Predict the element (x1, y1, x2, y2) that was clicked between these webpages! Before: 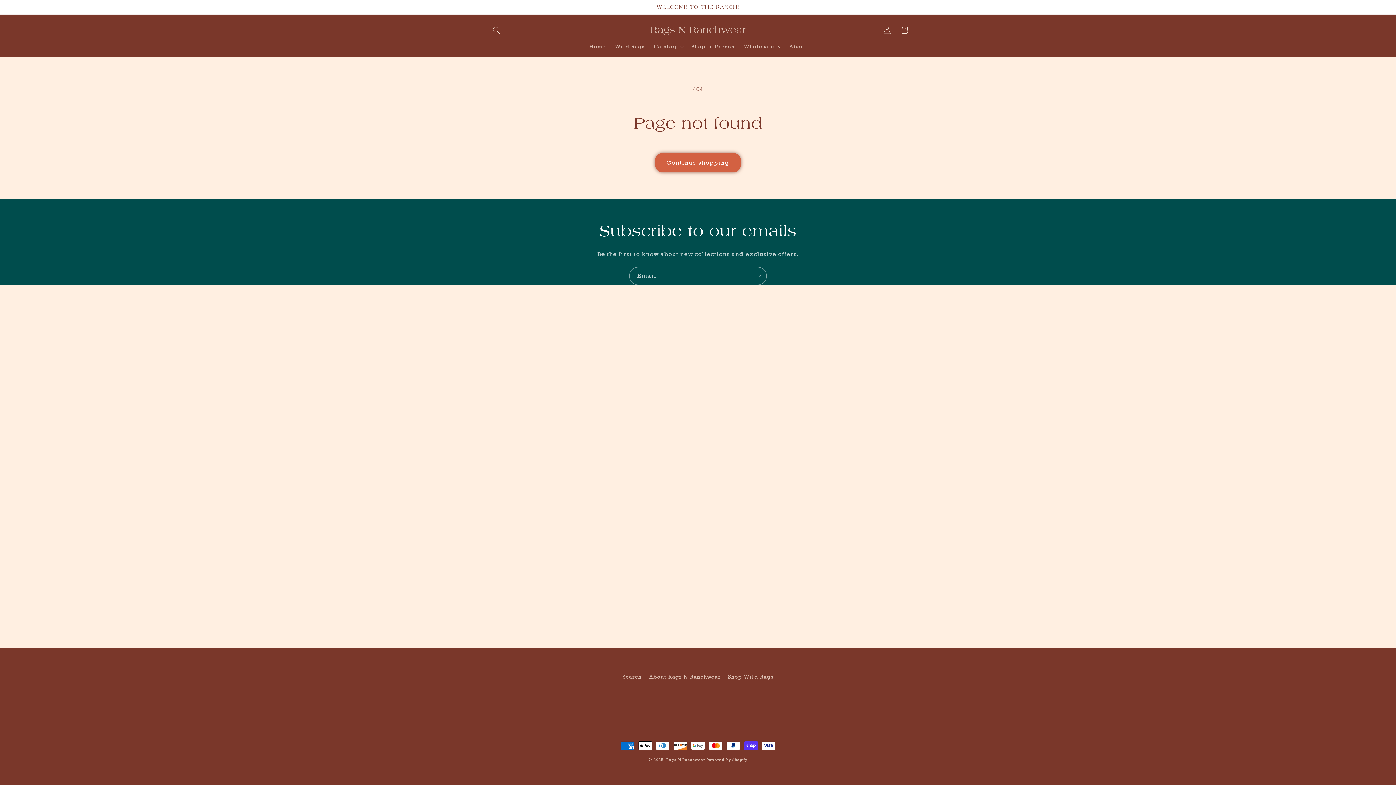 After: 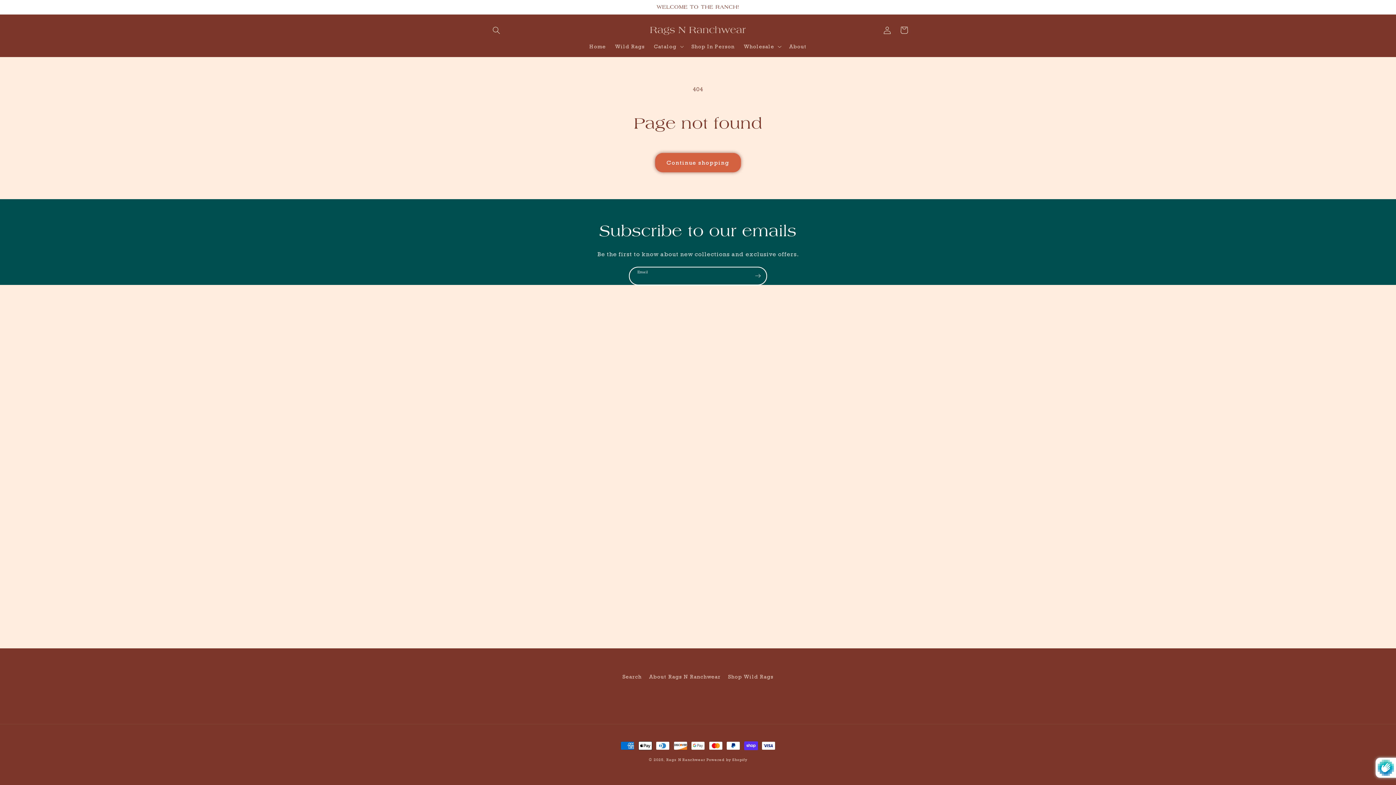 Action: bbox: (749, 267, 766, 285) label: Subscribe